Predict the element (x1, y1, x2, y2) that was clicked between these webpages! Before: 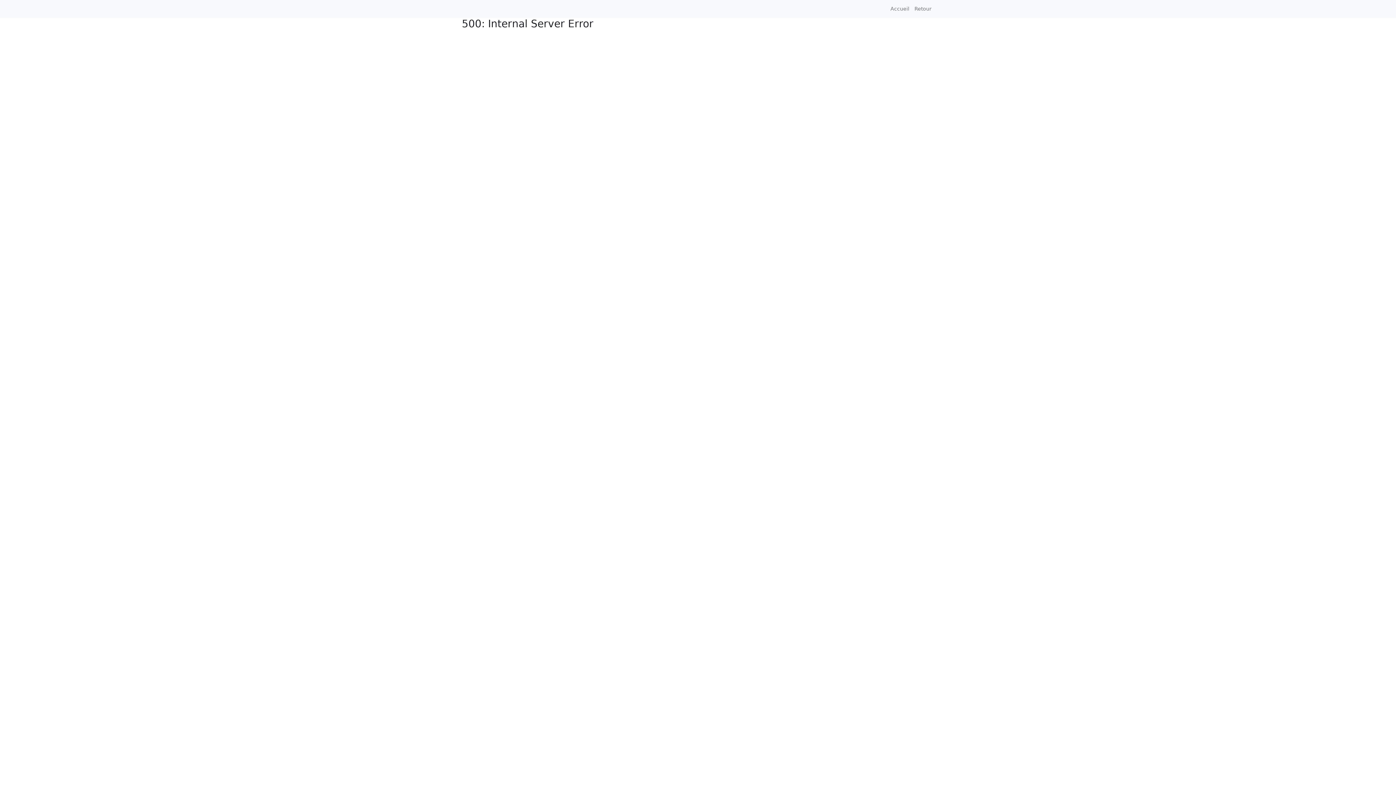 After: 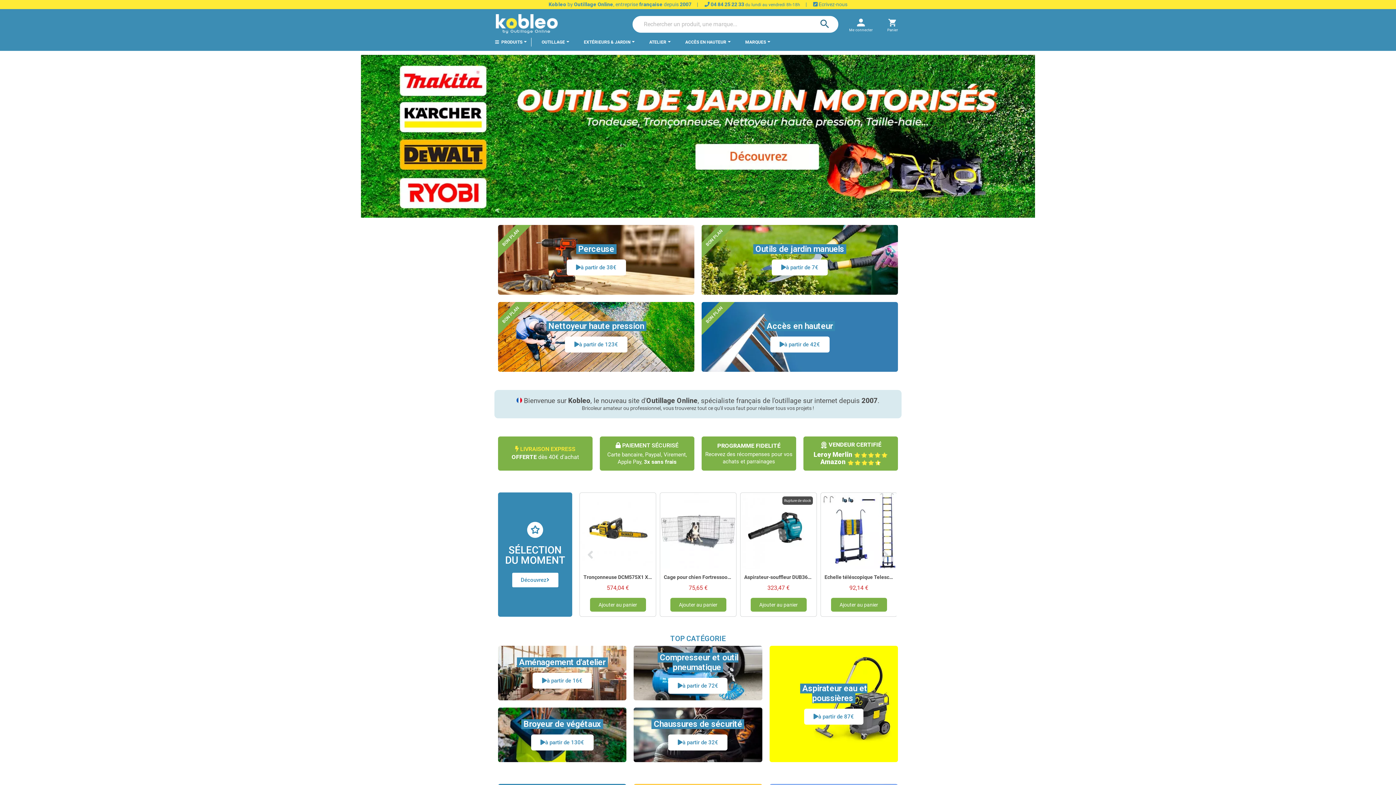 Action: bbox: (888, 2, 912, 15) label: Accueil